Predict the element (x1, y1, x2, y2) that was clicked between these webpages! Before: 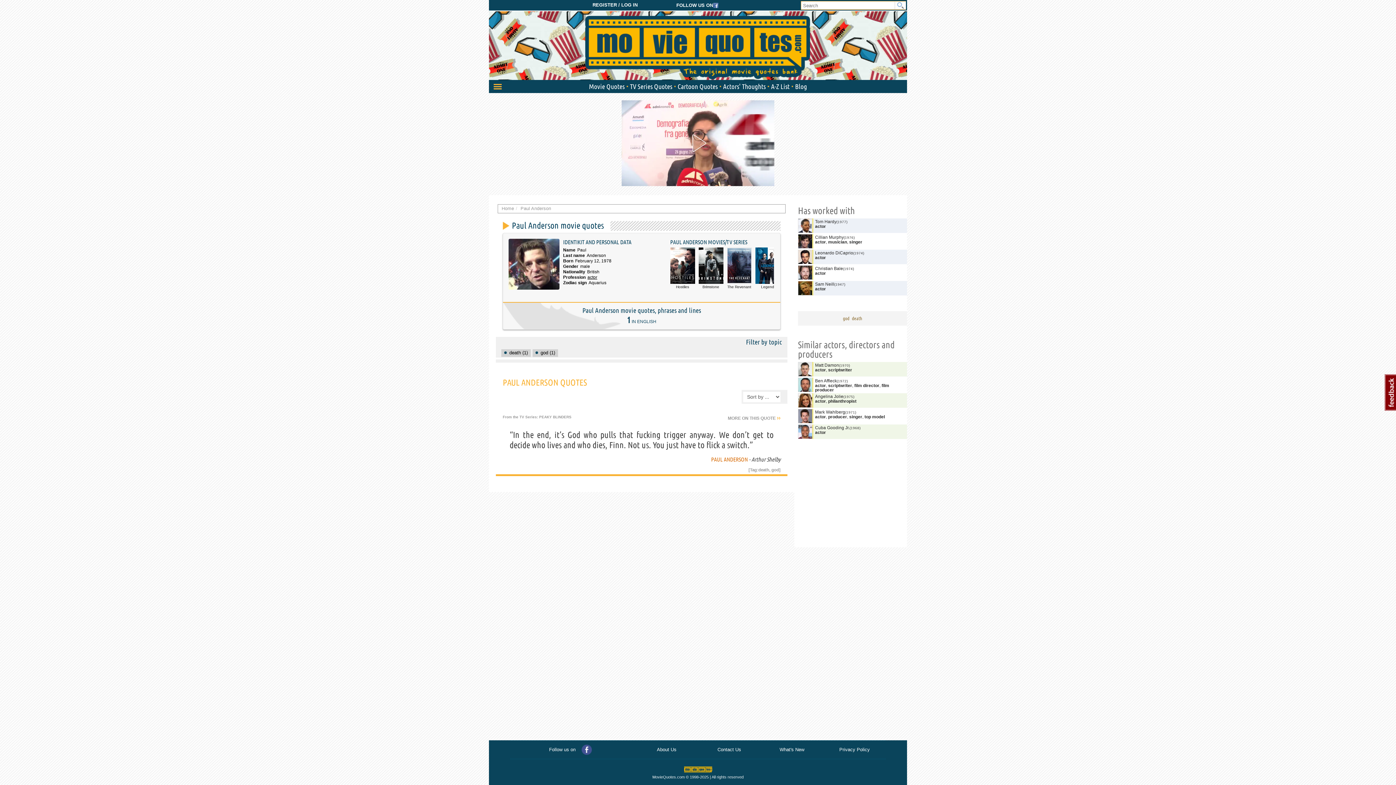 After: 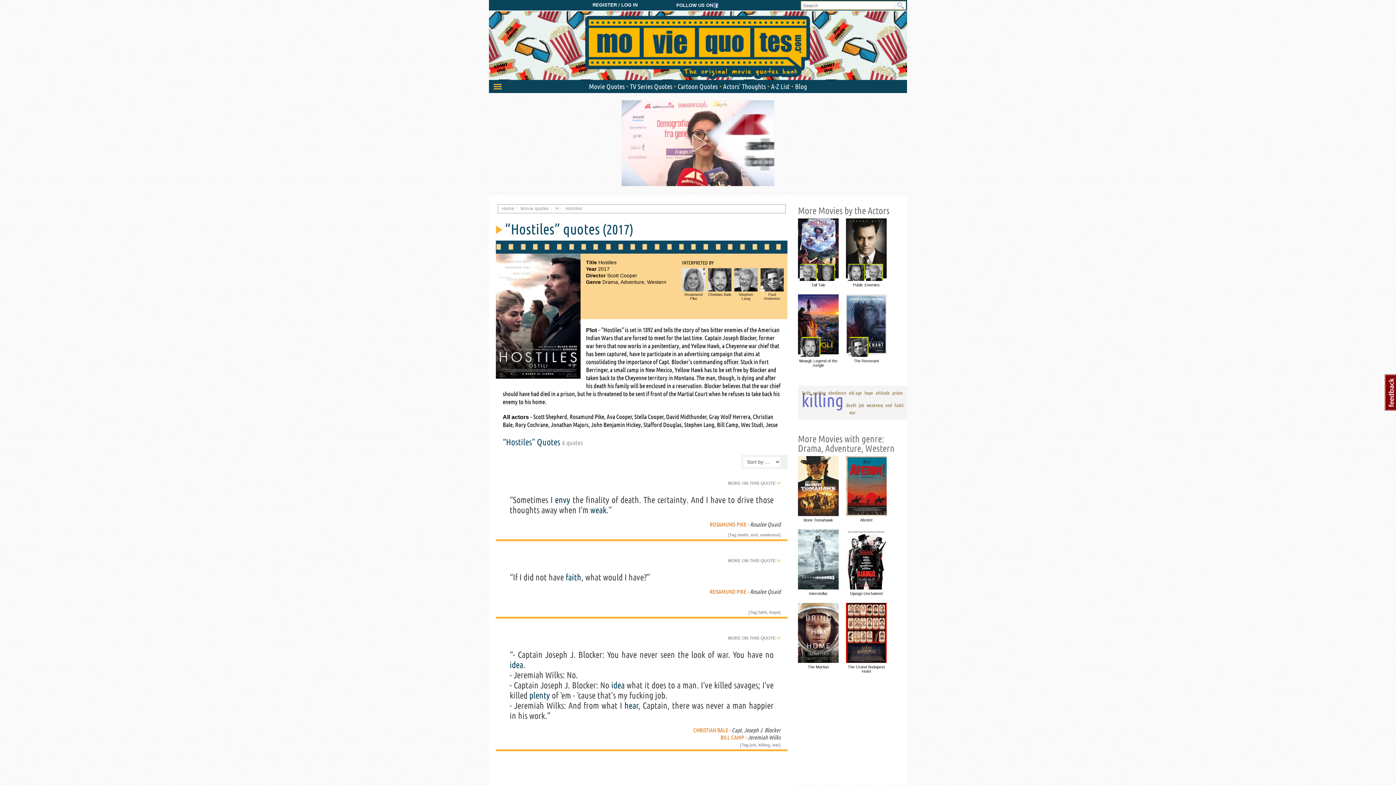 Action: bbox: (670, 247, 695, 288) label: Hostiles